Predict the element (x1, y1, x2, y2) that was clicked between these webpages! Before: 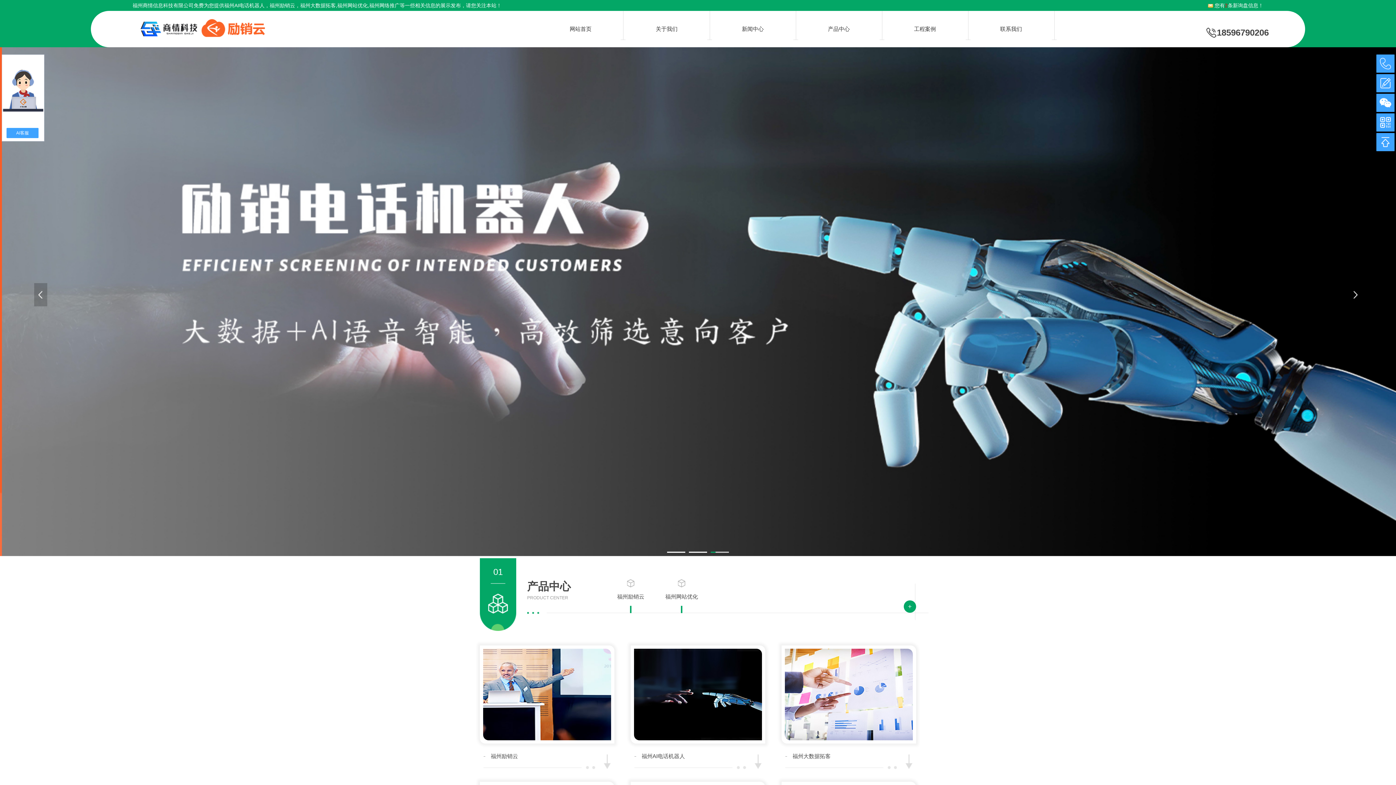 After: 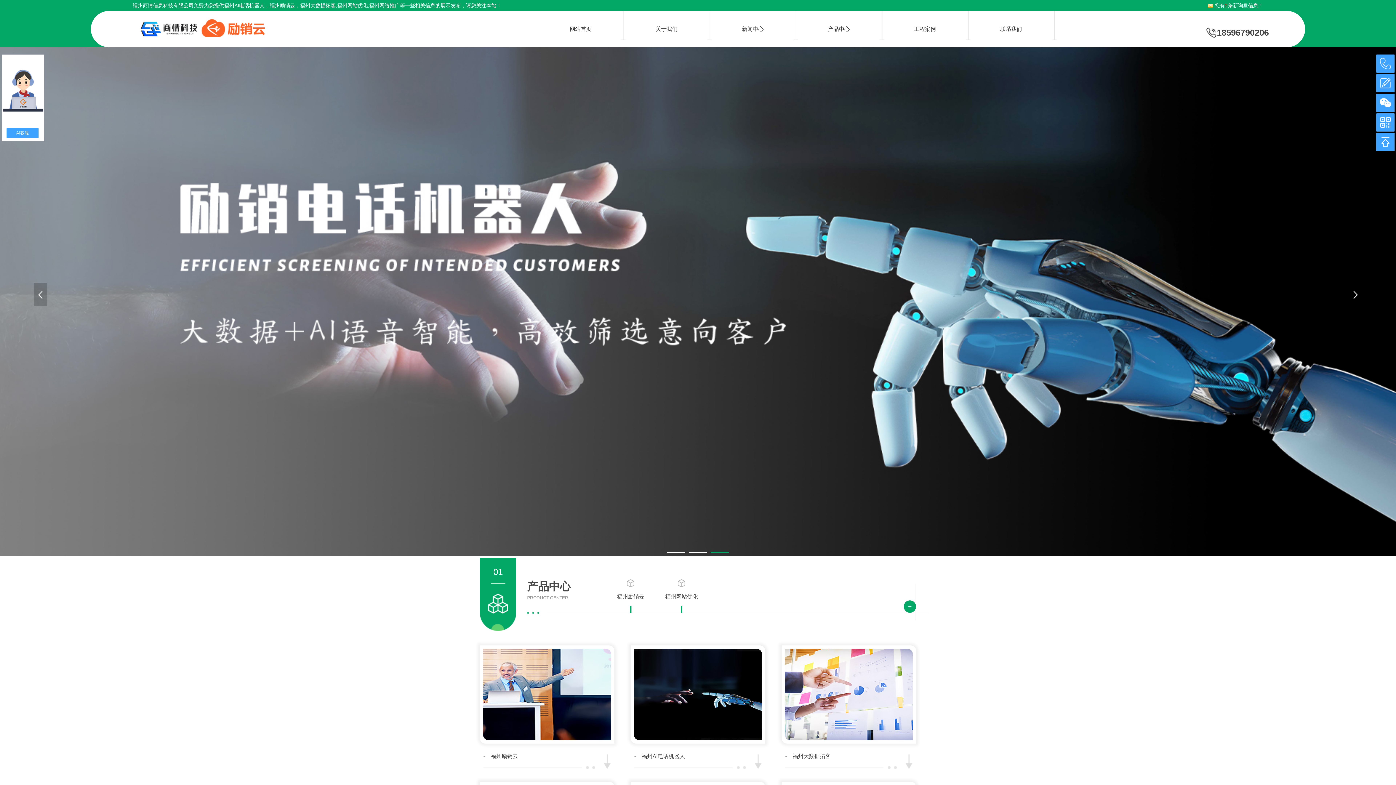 Action: label: 您有2条新询盘信息！ bbox: (1208, 2, 1263, 8)